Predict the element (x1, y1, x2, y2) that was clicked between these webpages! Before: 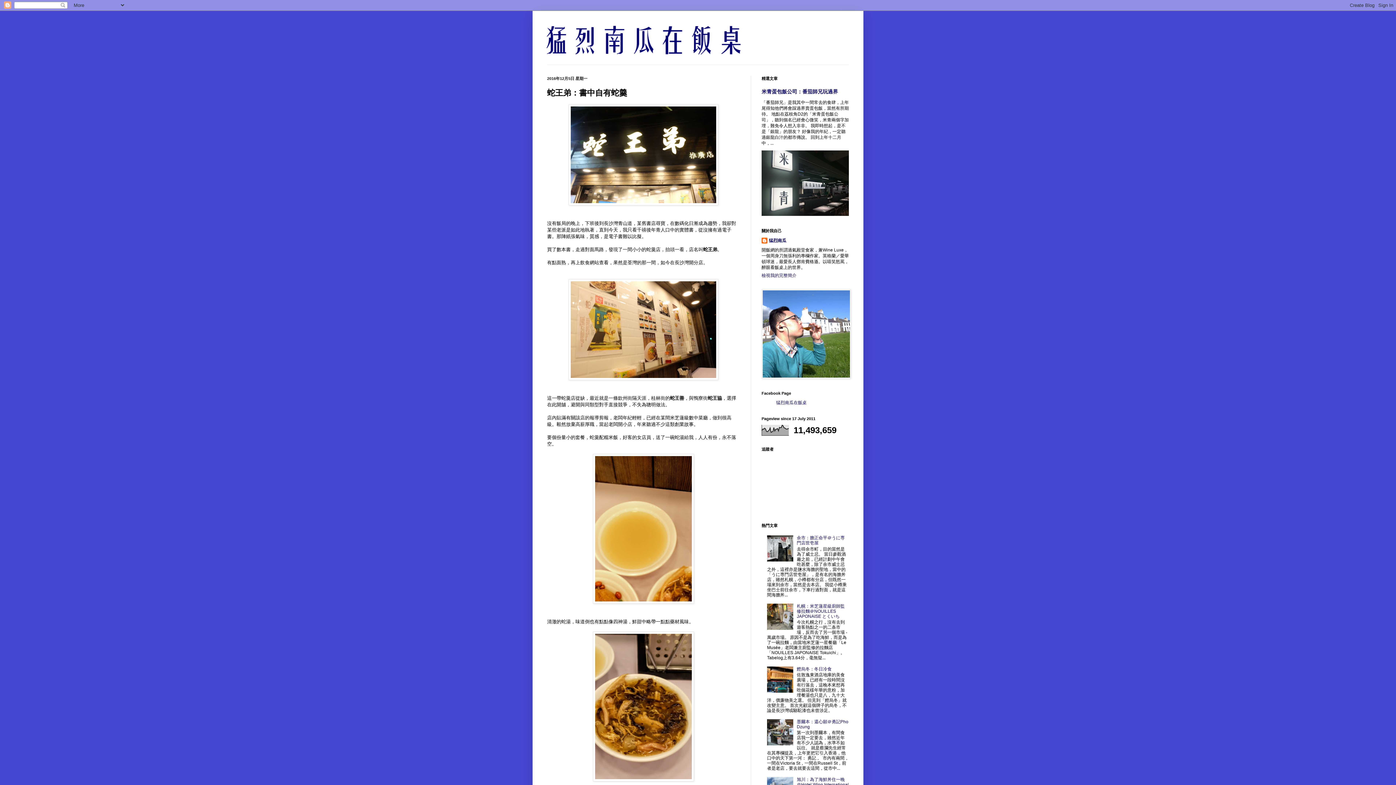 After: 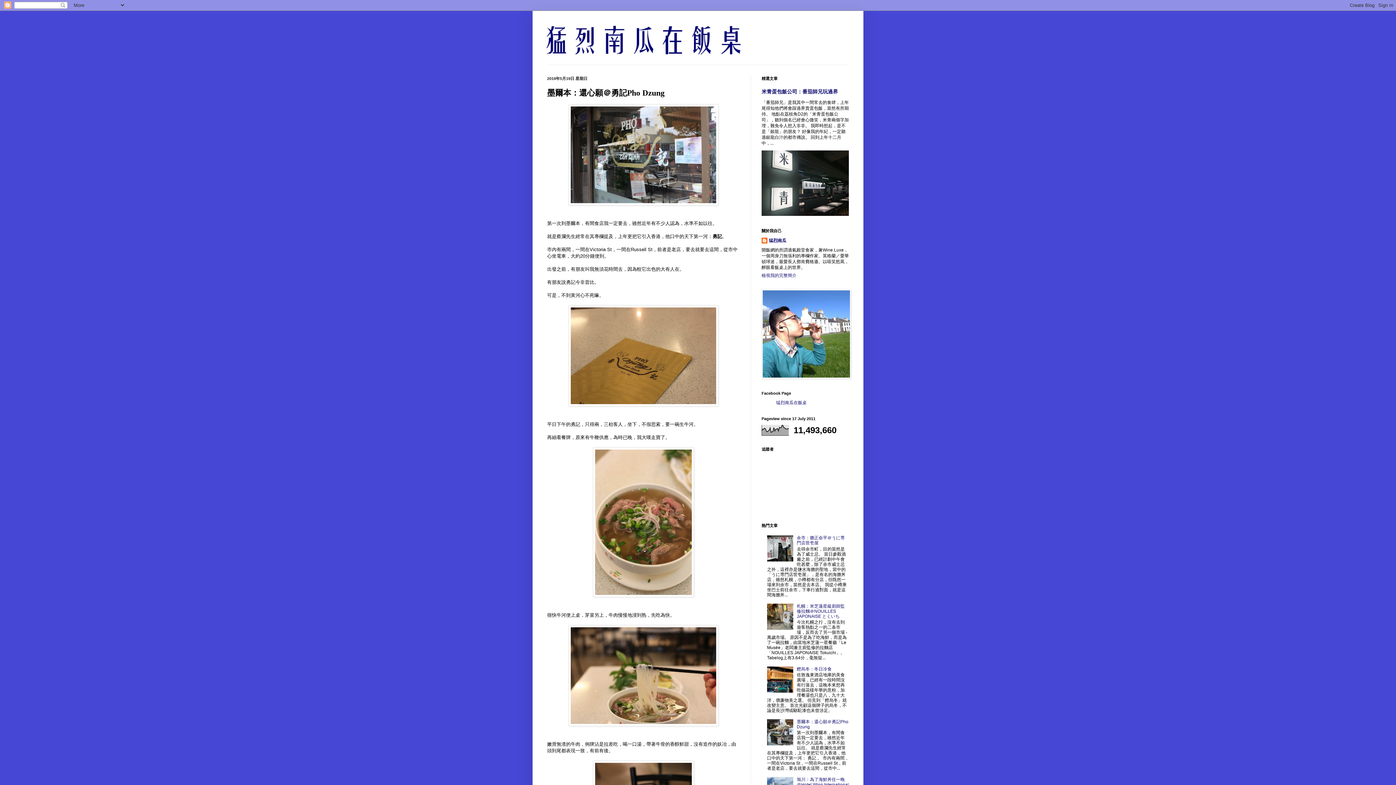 Action: bbox: (797, 719, 848, 729) label: 墨爾本：還心願＠勇記Pho Dzung